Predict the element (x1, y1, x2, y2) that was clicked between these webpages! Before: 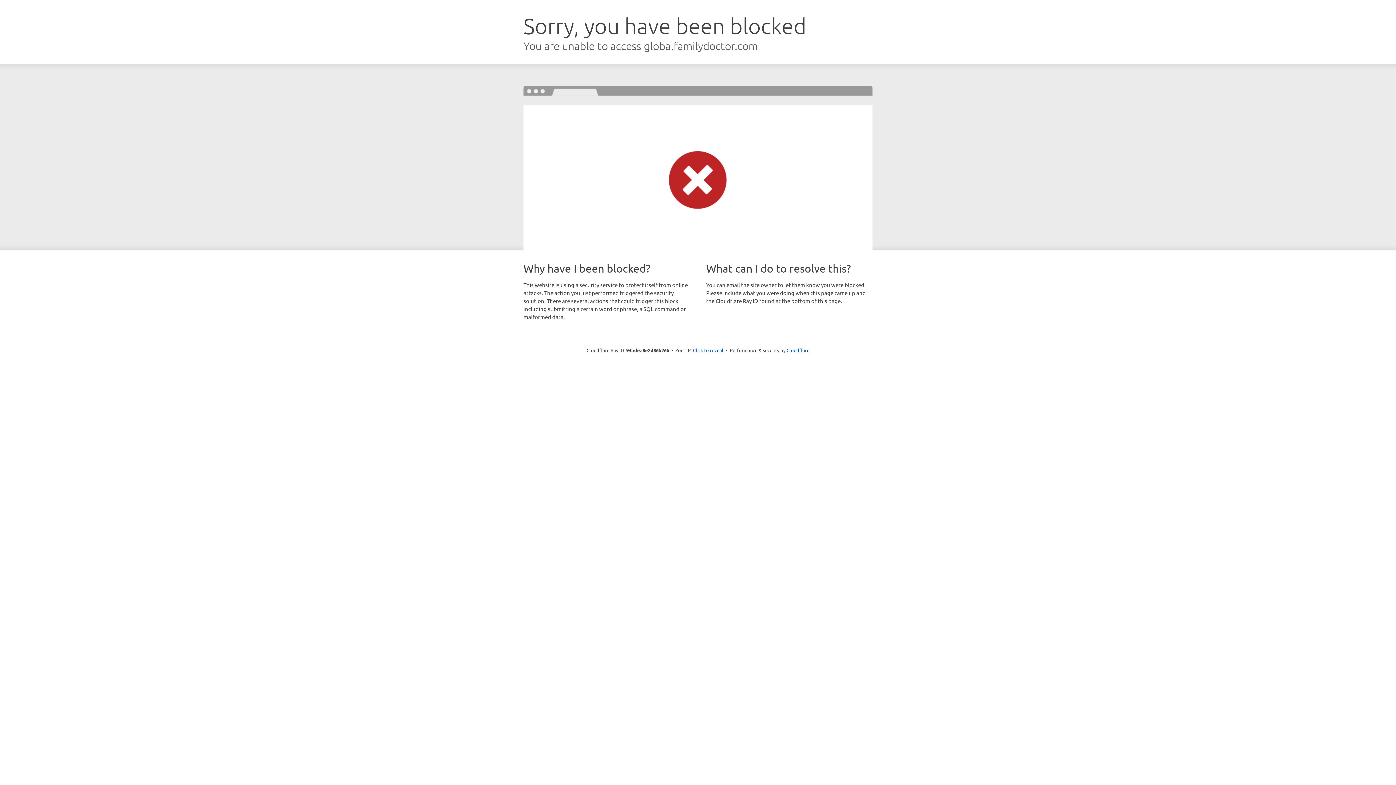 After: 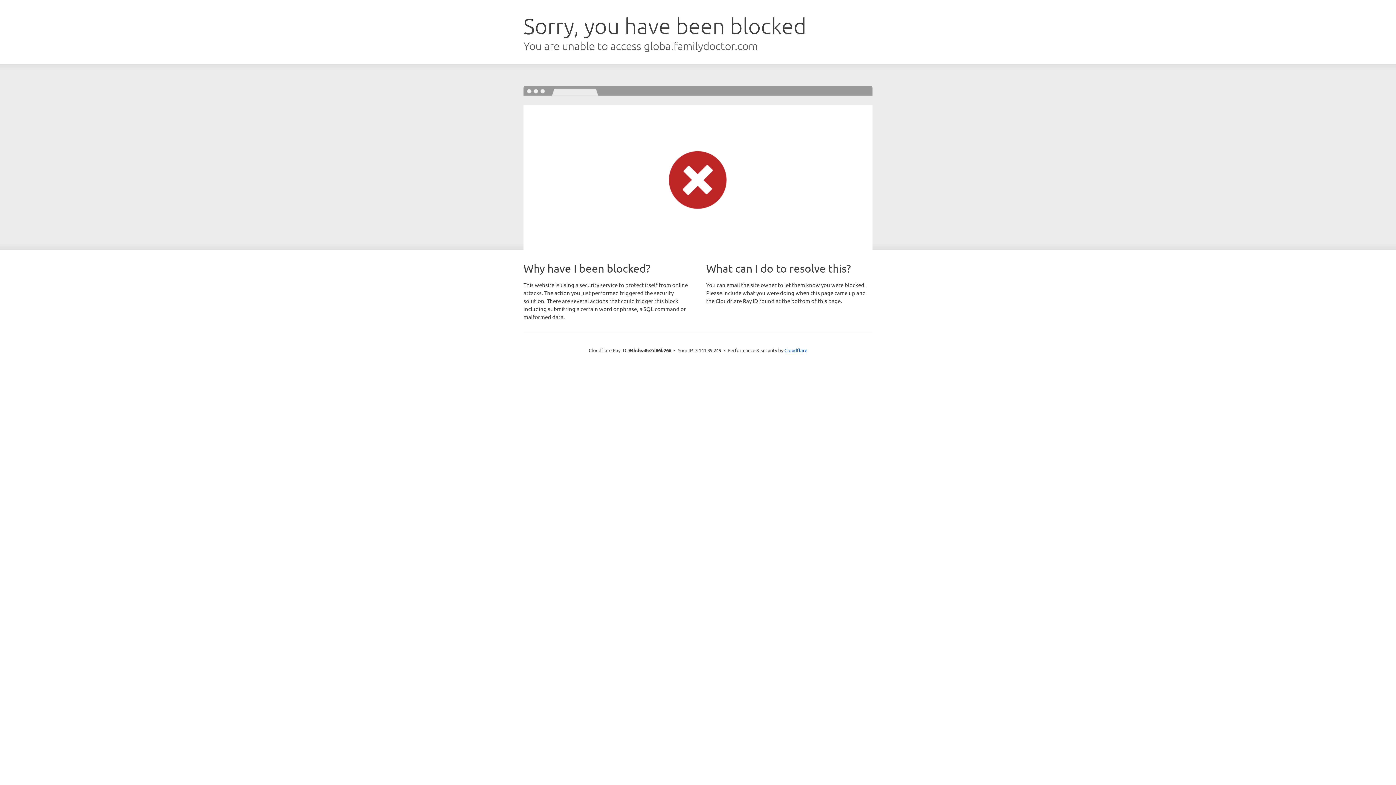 Action: label: Click to reveal bbox: (693, 346, 723, 353)